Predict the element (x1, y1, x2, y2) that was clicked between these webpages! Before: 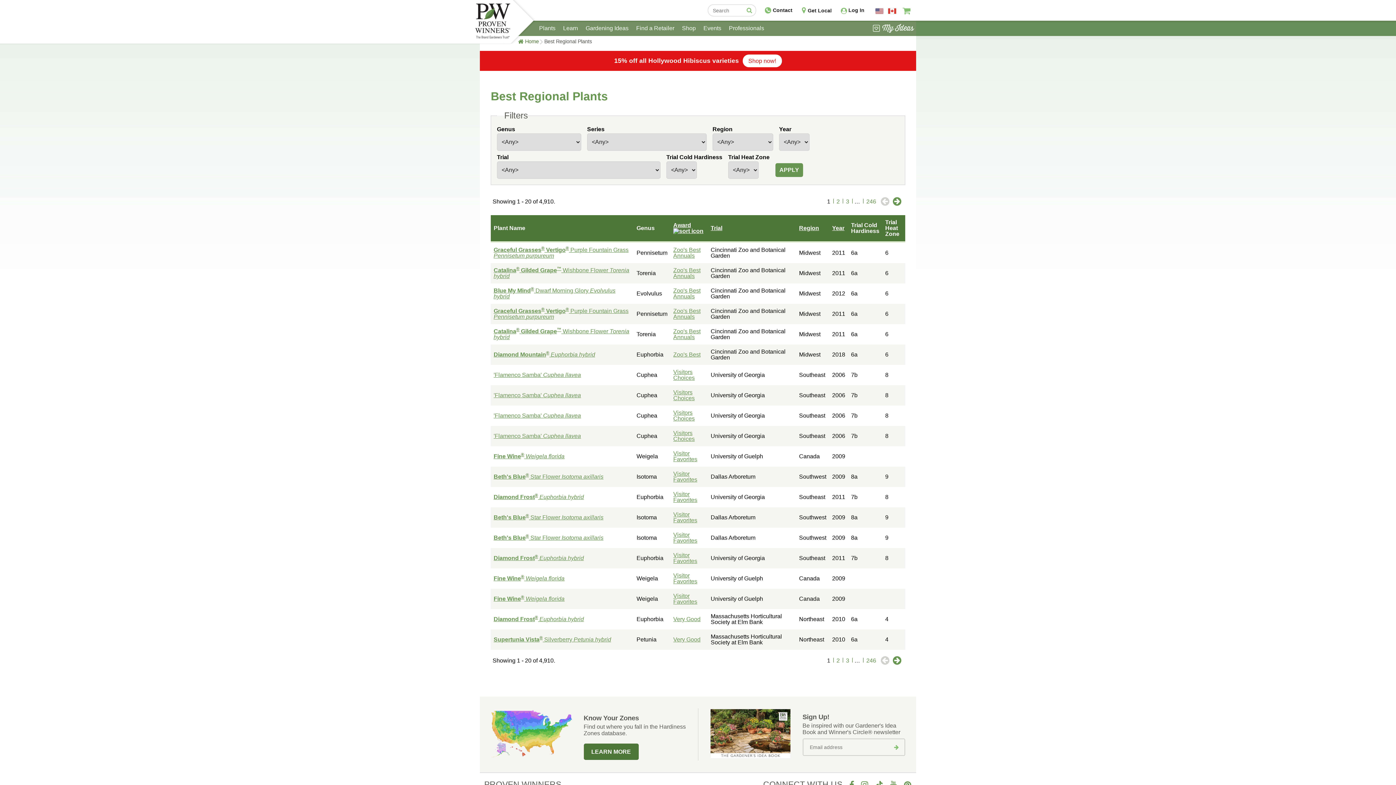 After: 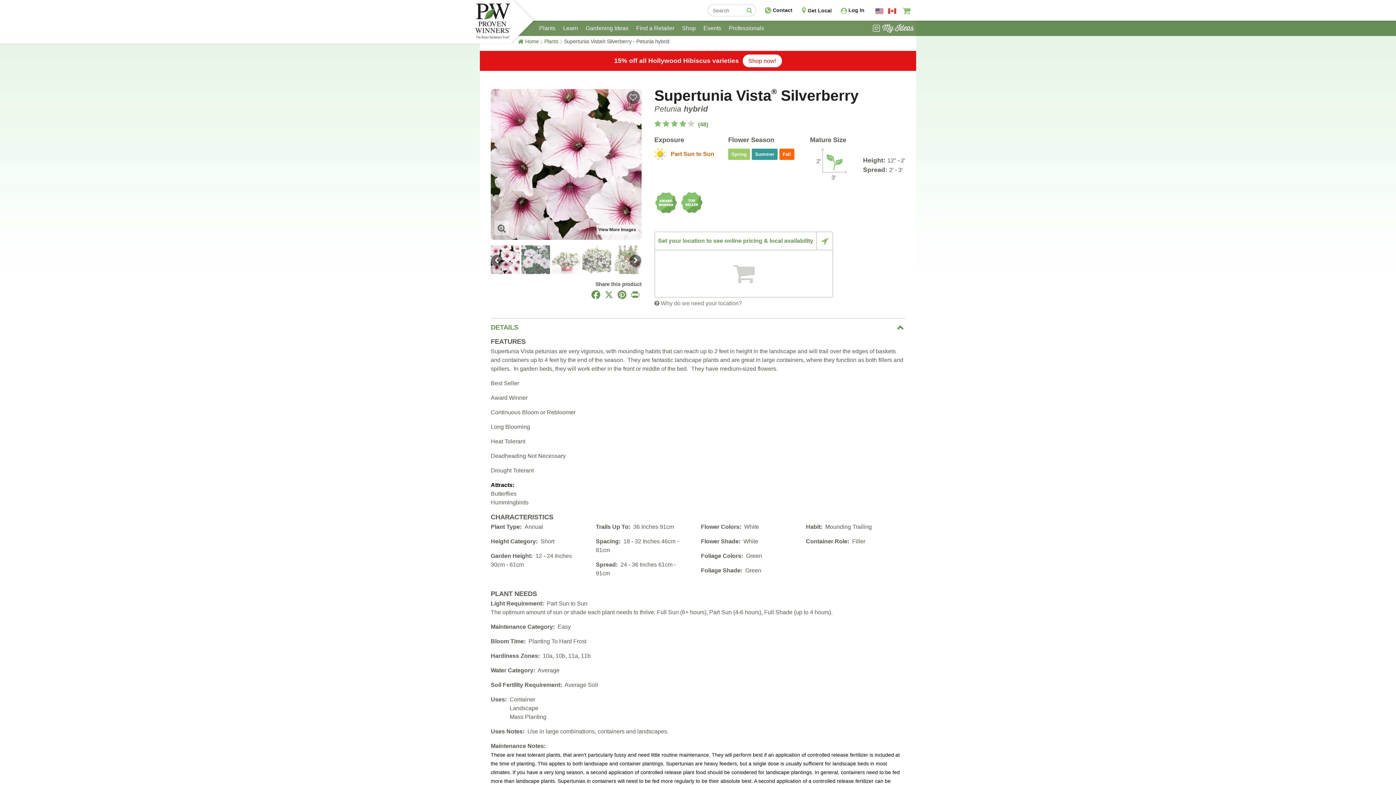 Action: bbox: (493, 636, 611, 642) label: Supertunia Vista® Silverberry Petunia hybrid